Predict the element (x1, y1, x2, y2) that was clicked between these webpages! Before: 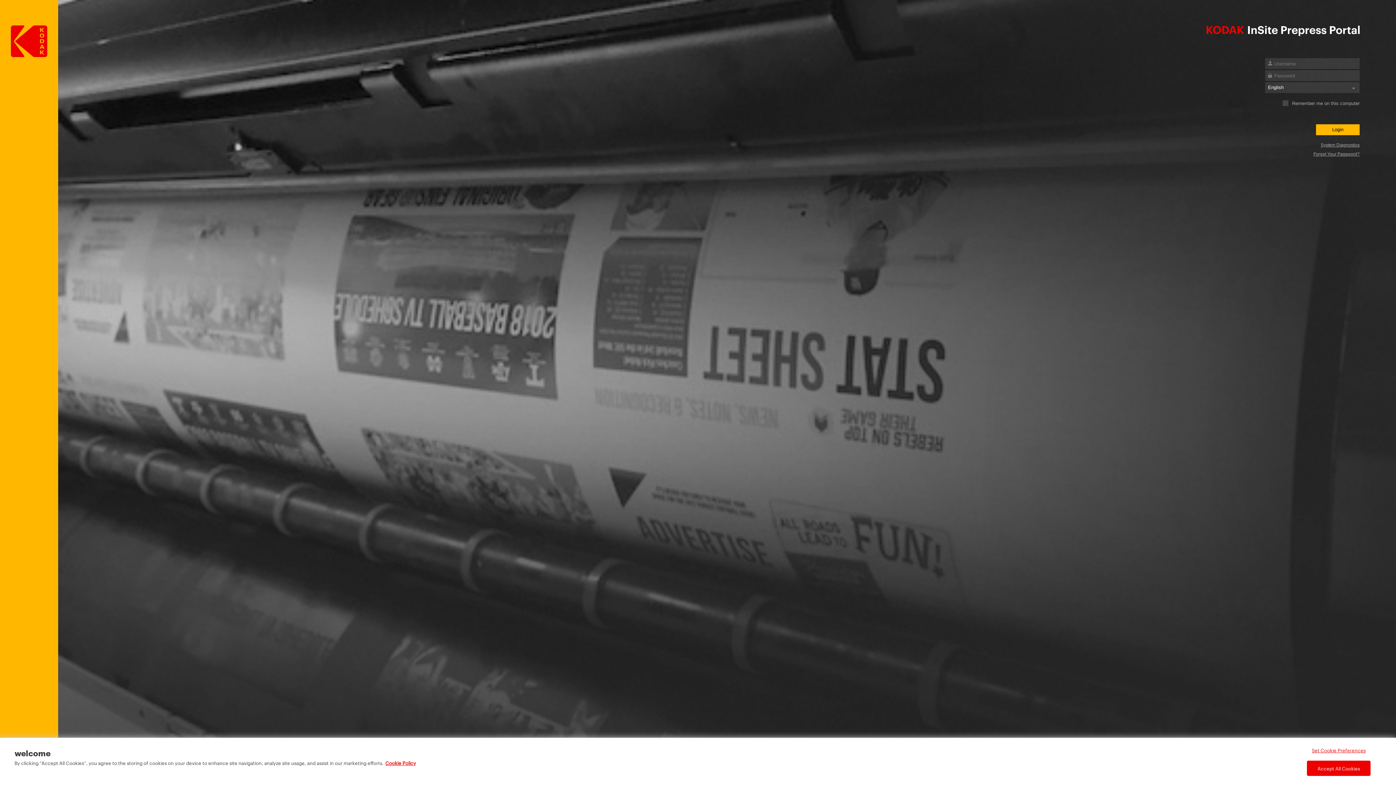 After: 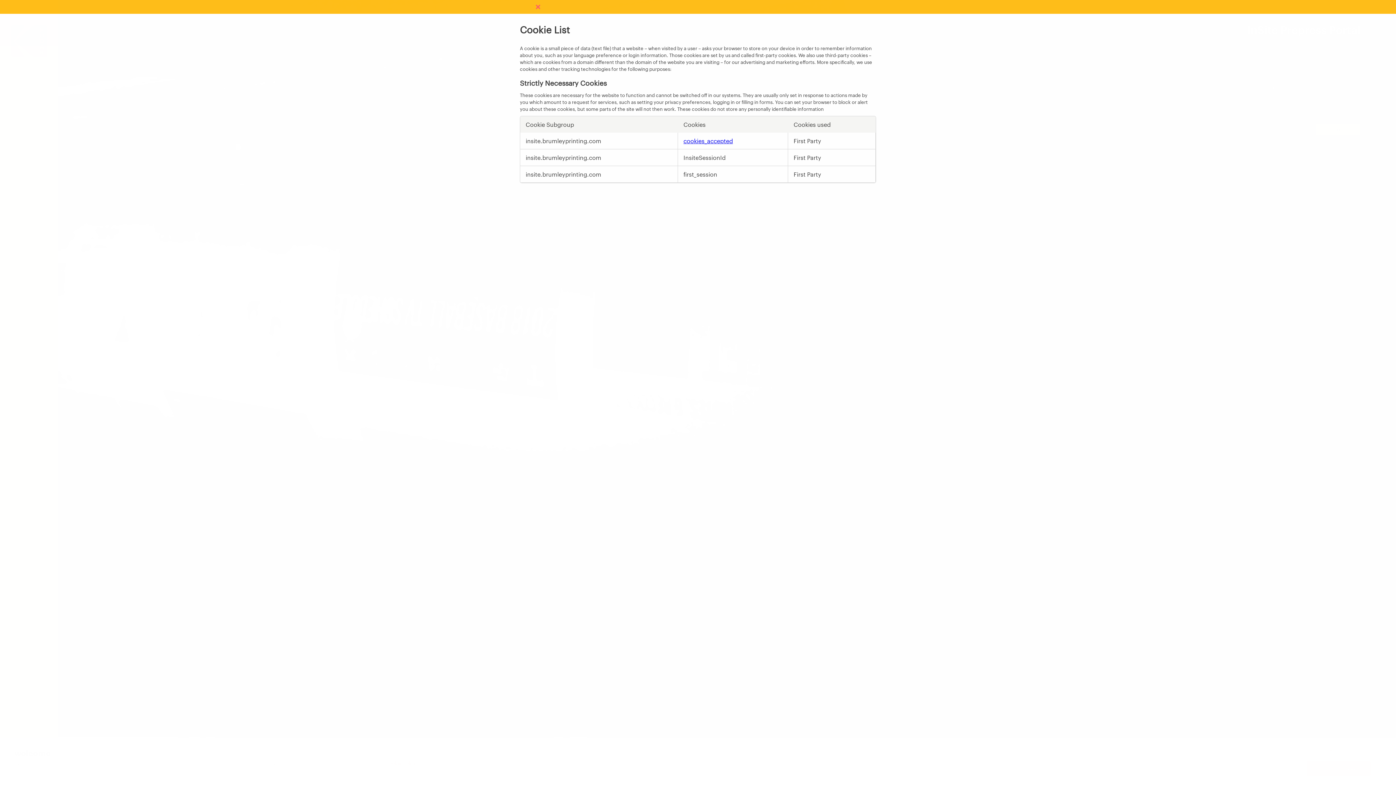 Action: bbox: (385, 760, 416, 766) label: Cookie Policy